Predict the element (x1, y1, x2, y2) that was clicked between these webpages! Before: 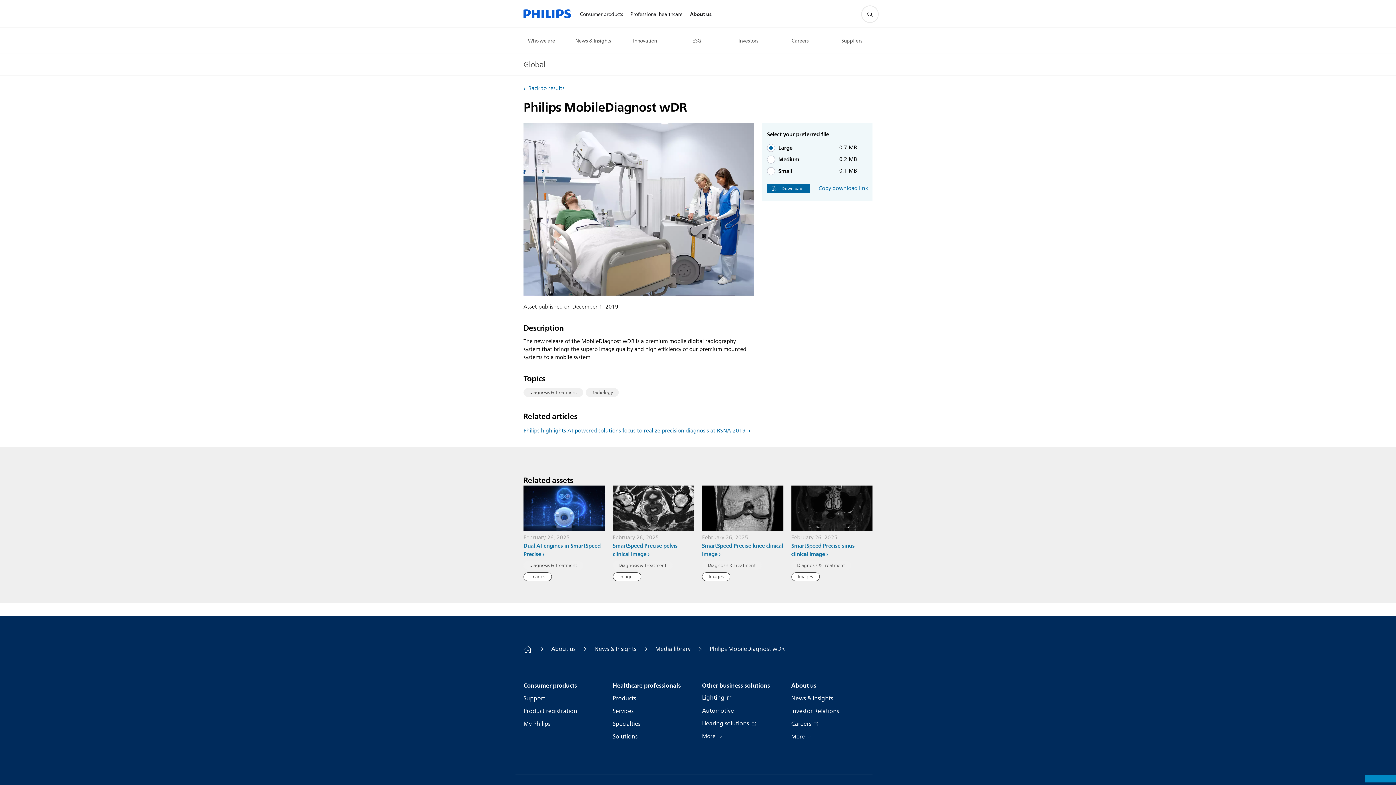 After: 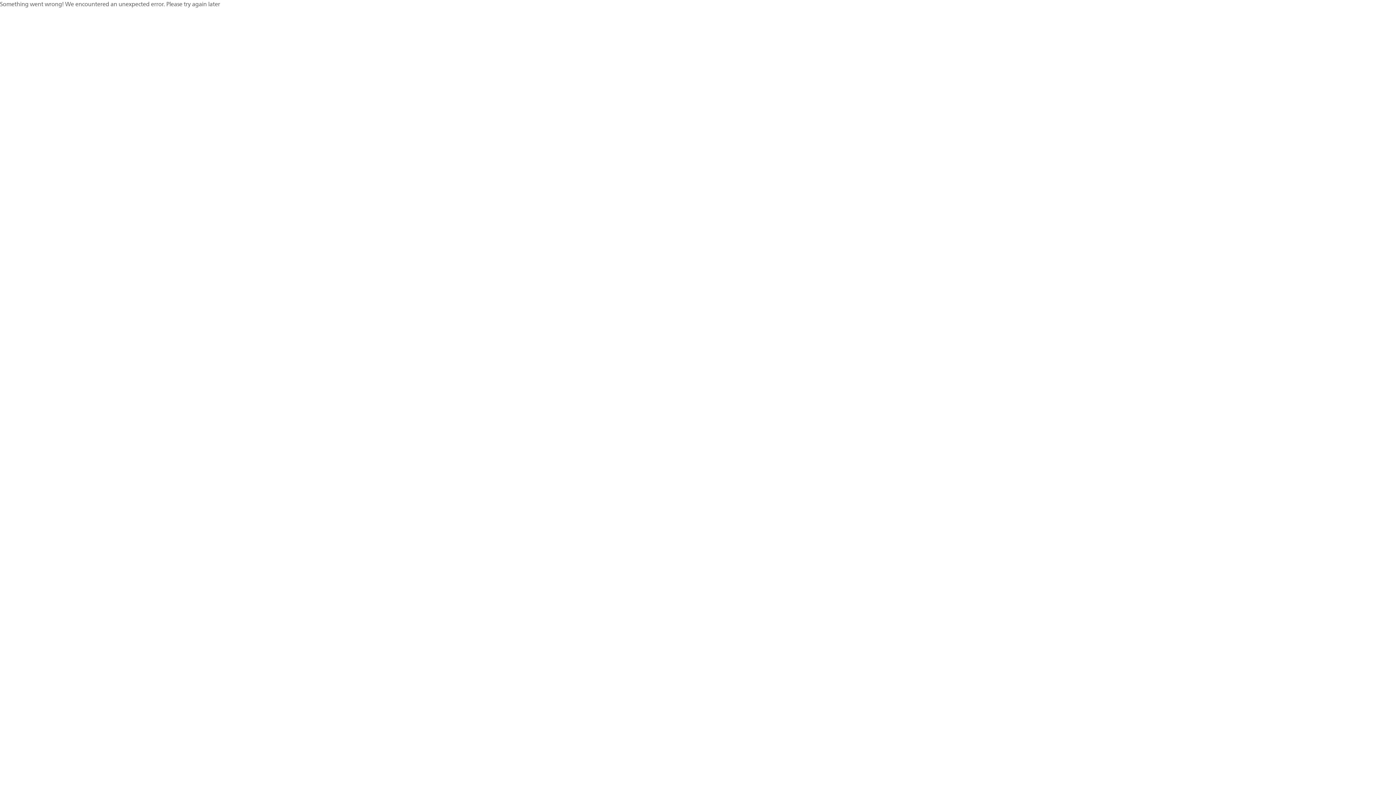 Action: bbox: (612, 732, 637, 741) label: Solutions